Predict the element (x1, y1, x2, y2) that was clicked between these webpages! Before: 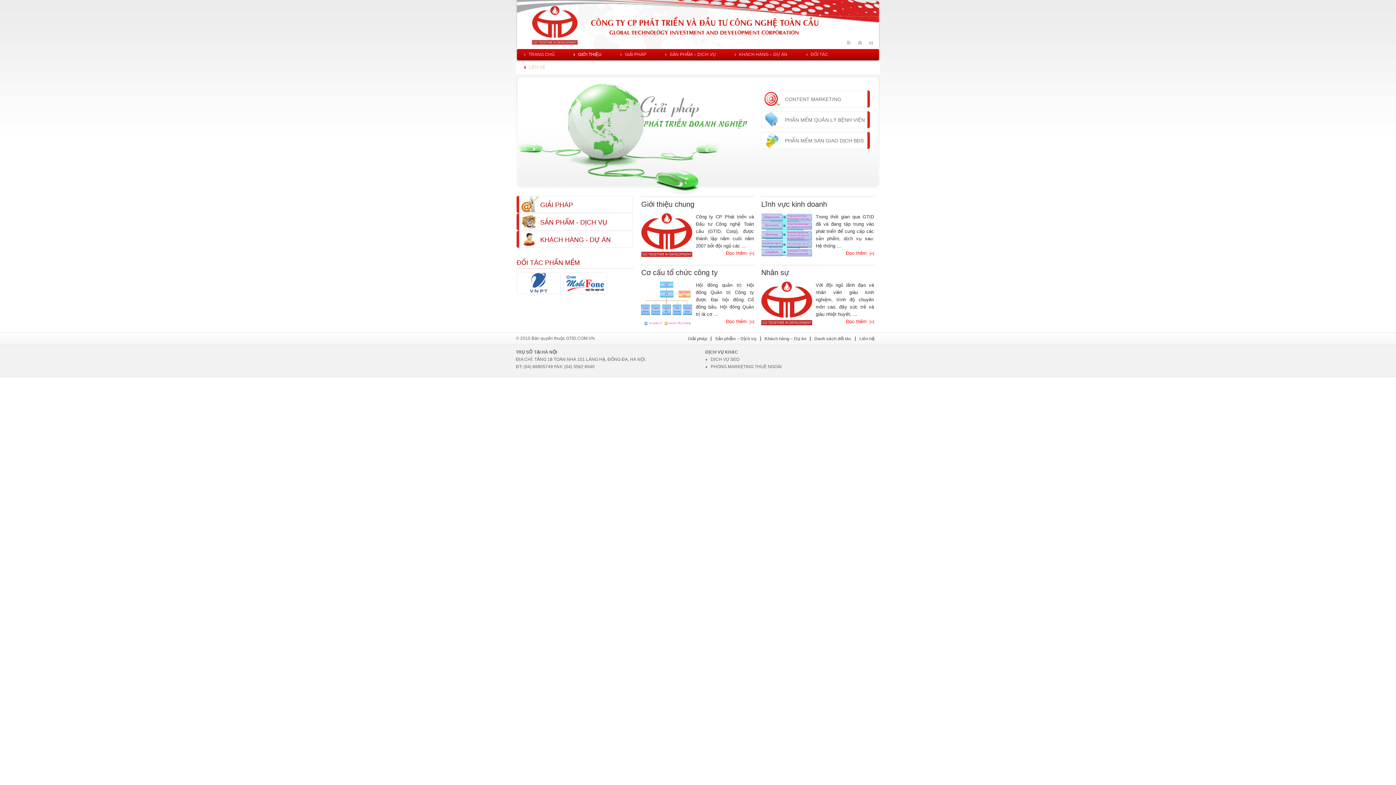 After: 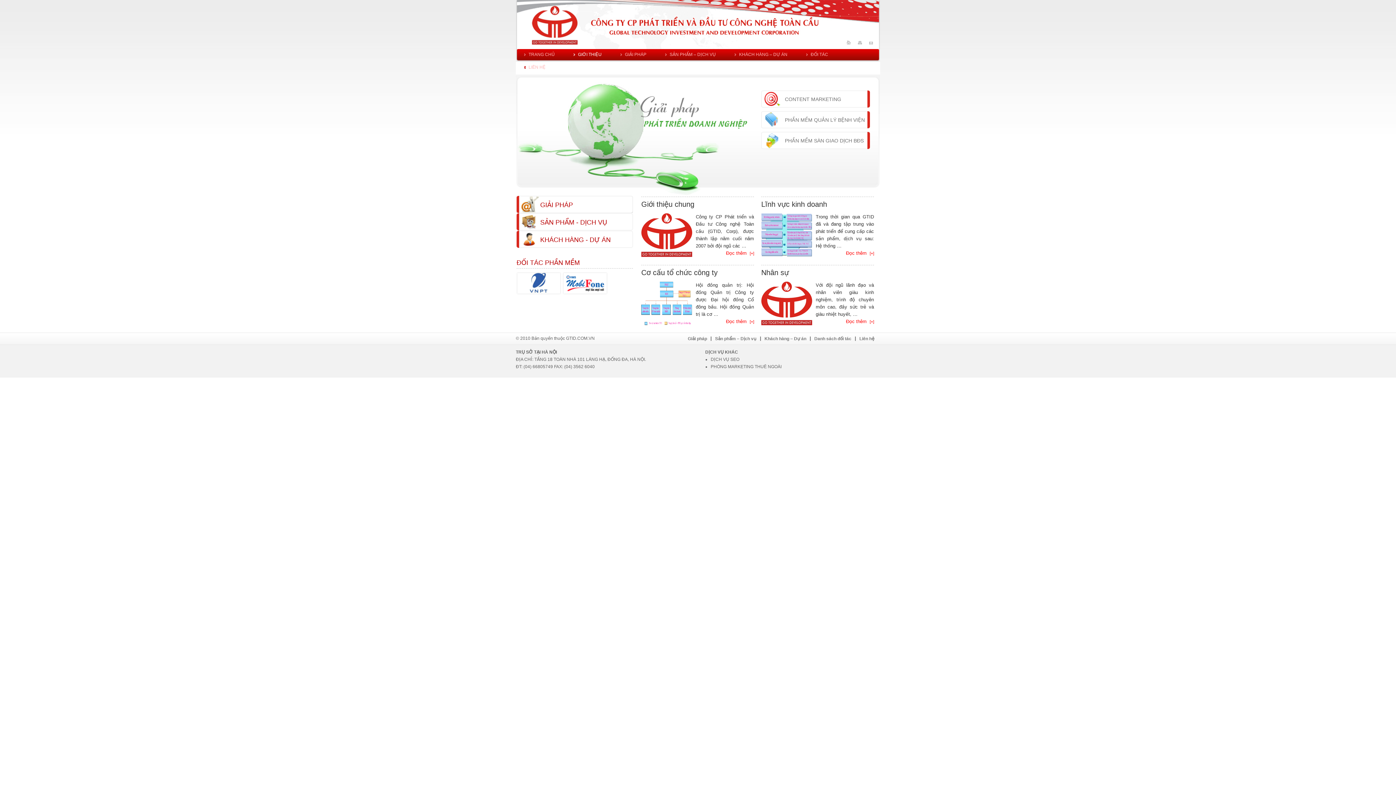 Action: label: GIỚI THIỆU bbox: (566, 49, 613, 61)